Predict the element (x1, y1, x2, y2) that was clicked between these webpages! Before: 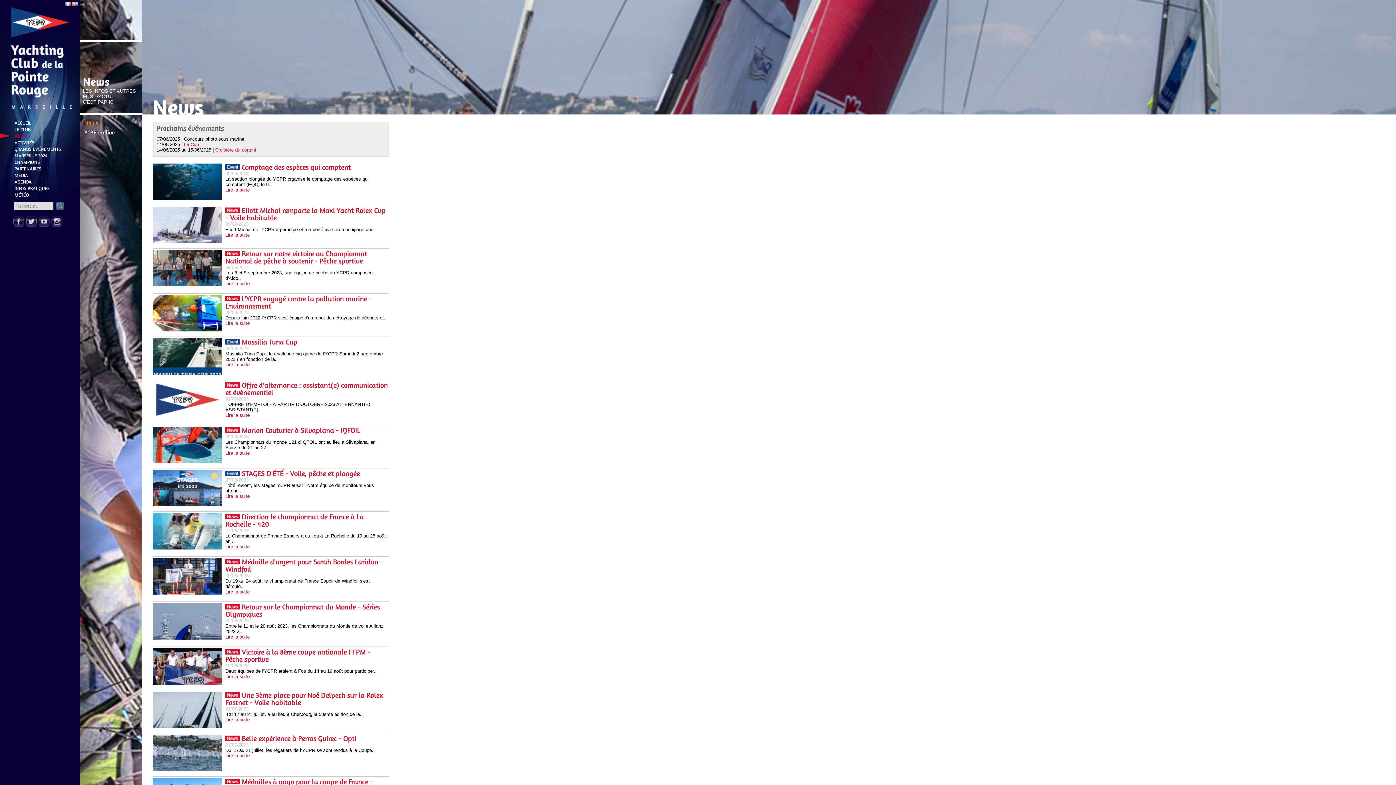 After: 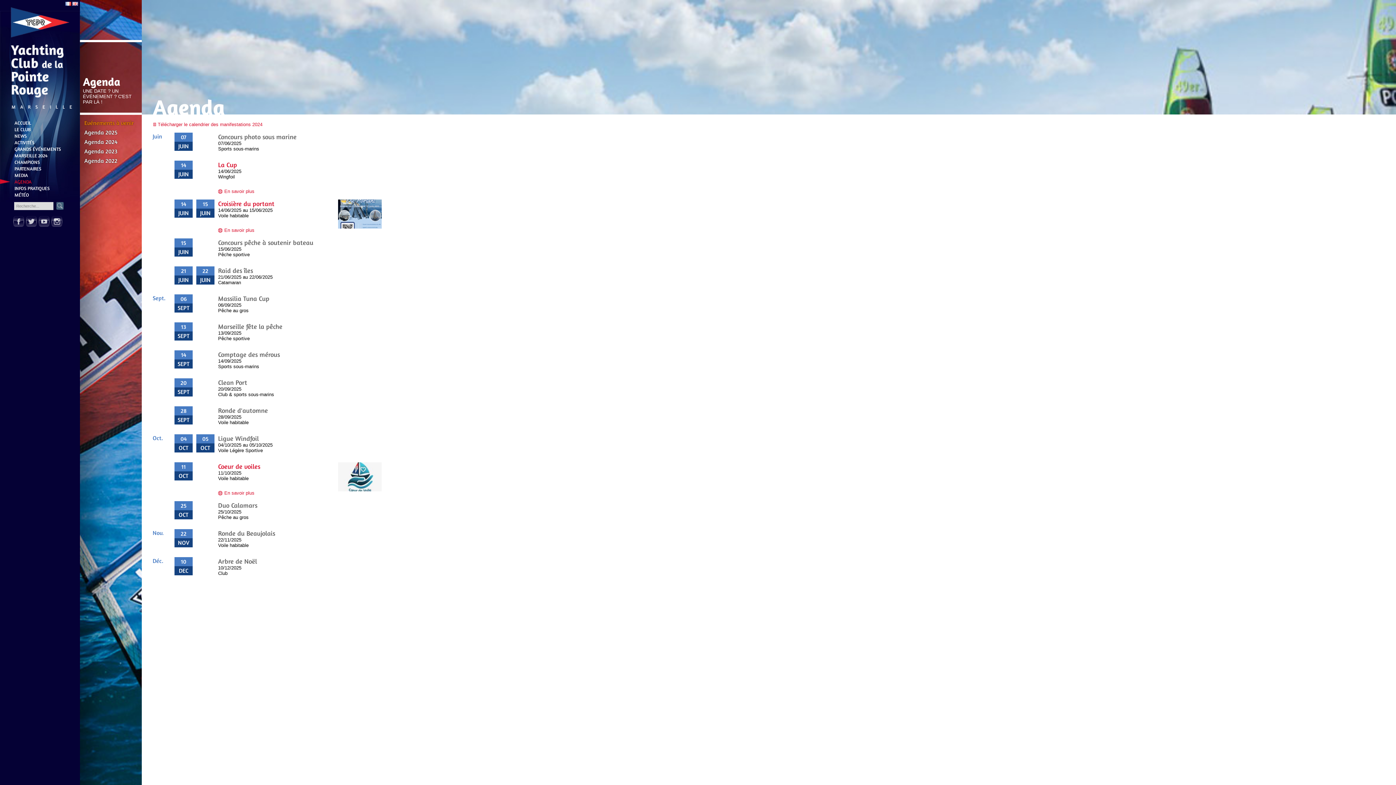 Action: label: AGENDA bbox: (0, 178, 31, 184)